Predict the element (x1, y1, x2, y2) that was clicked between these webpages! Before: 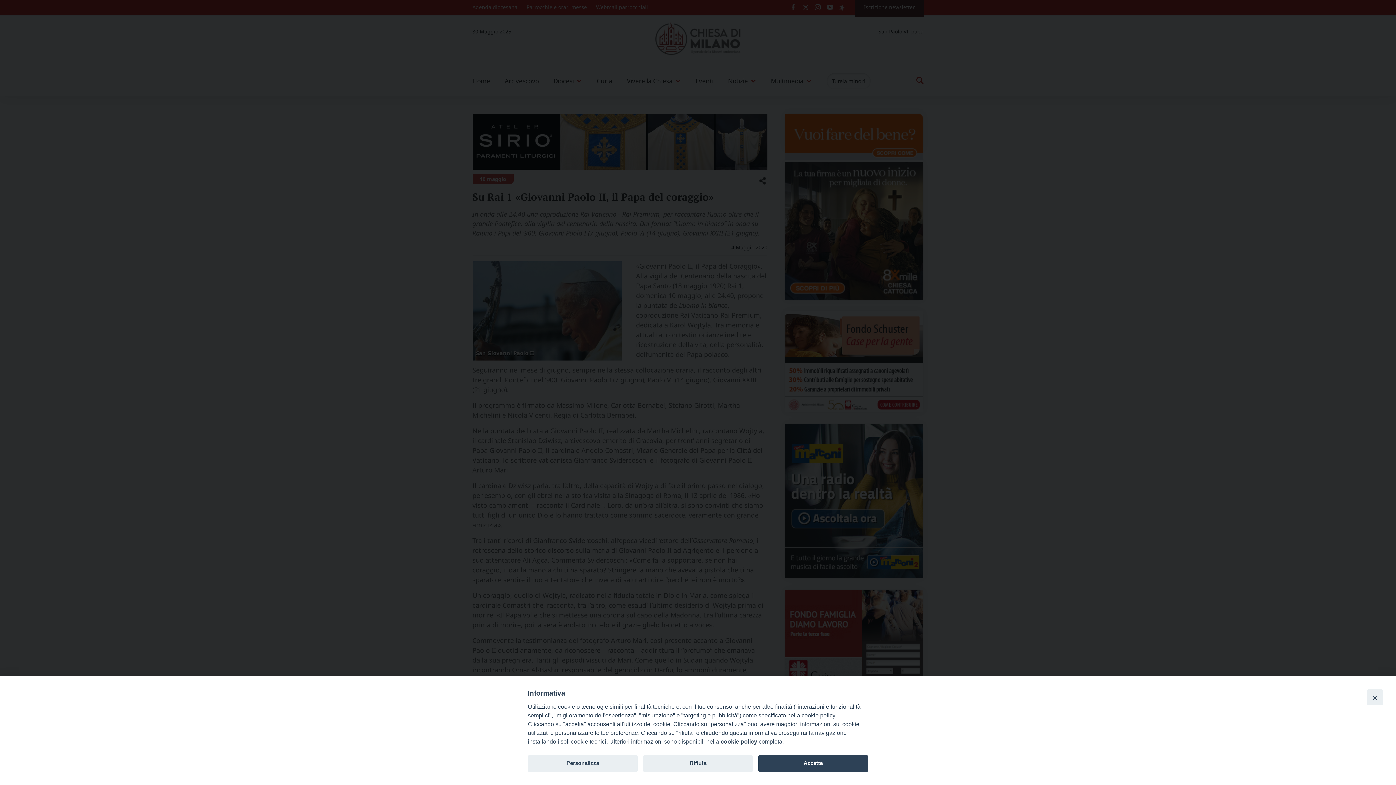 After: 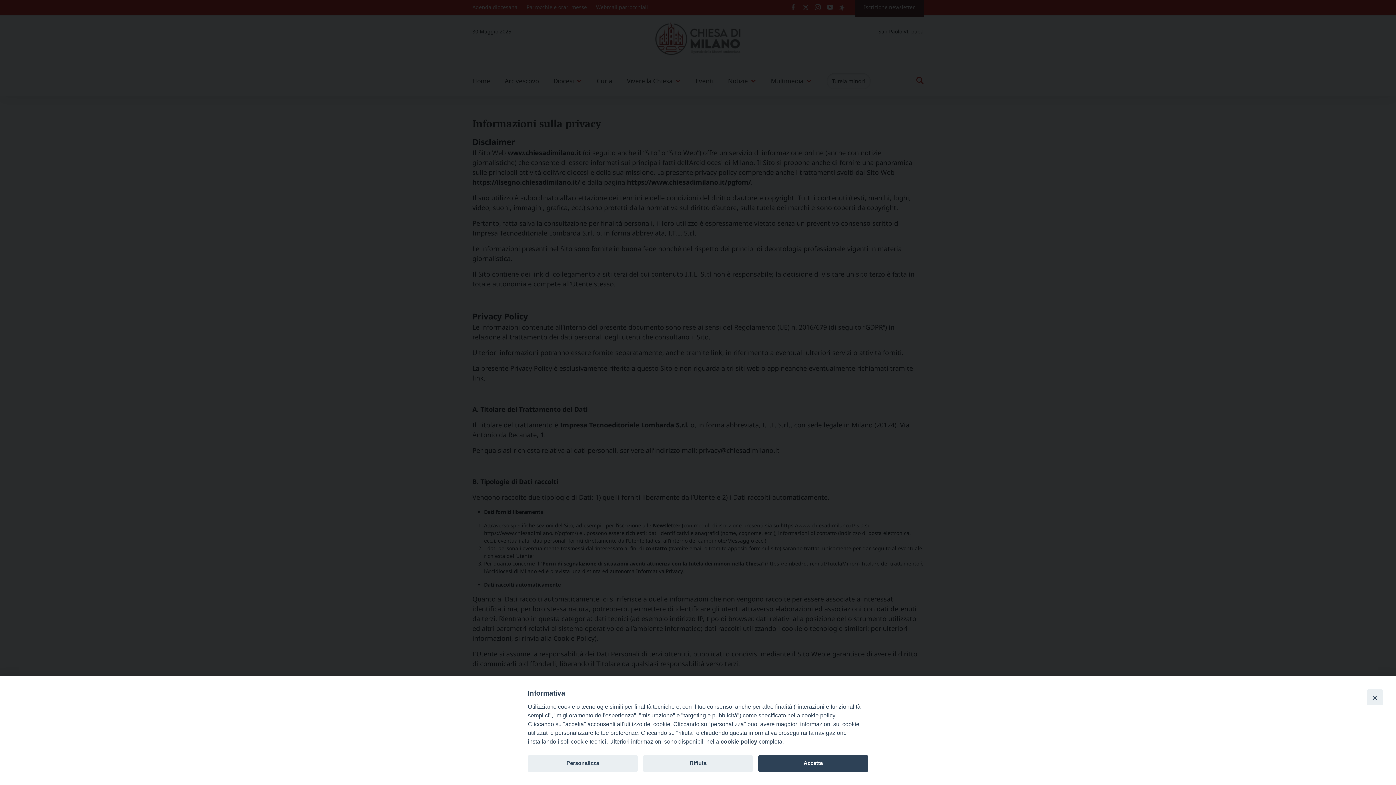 Action: bbox: (720, 738, 757, 745) label: cookie policy